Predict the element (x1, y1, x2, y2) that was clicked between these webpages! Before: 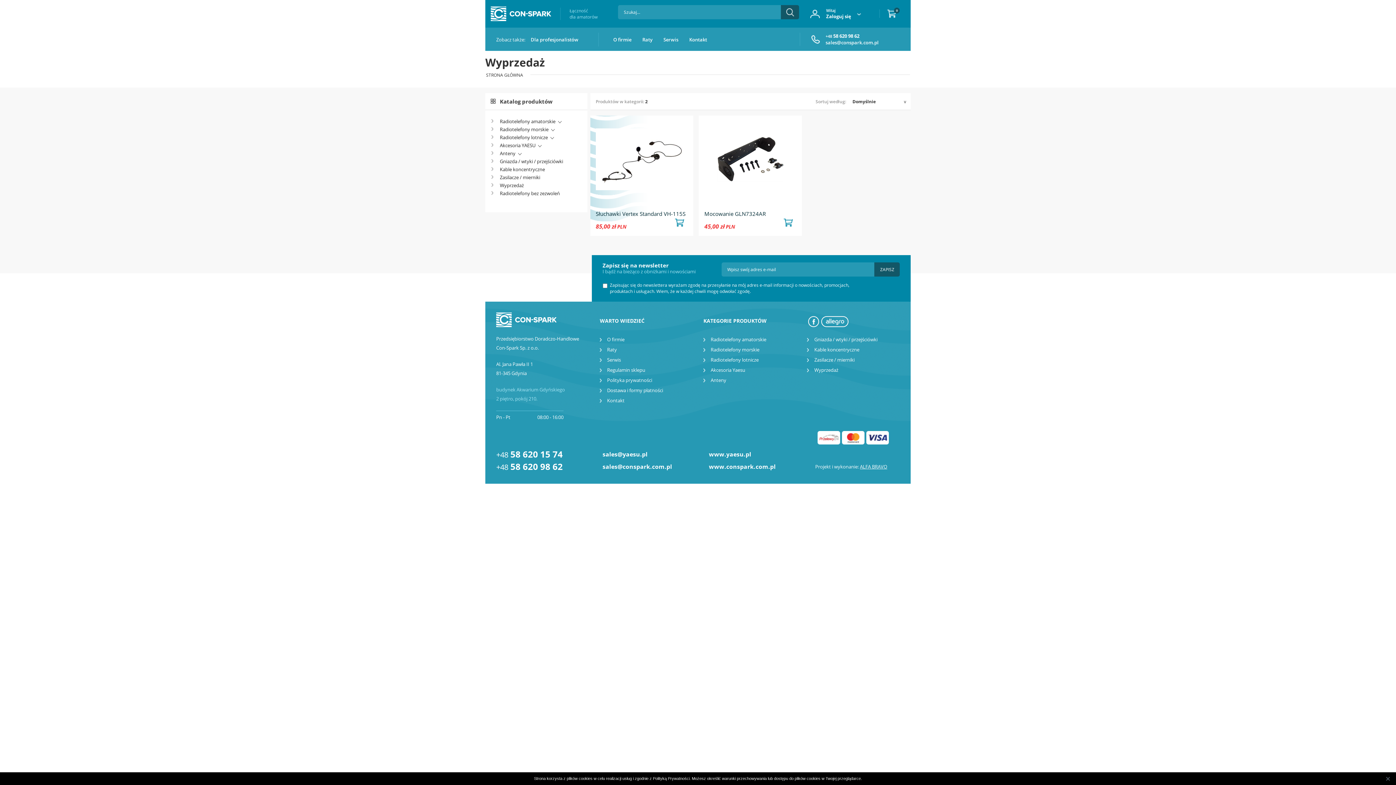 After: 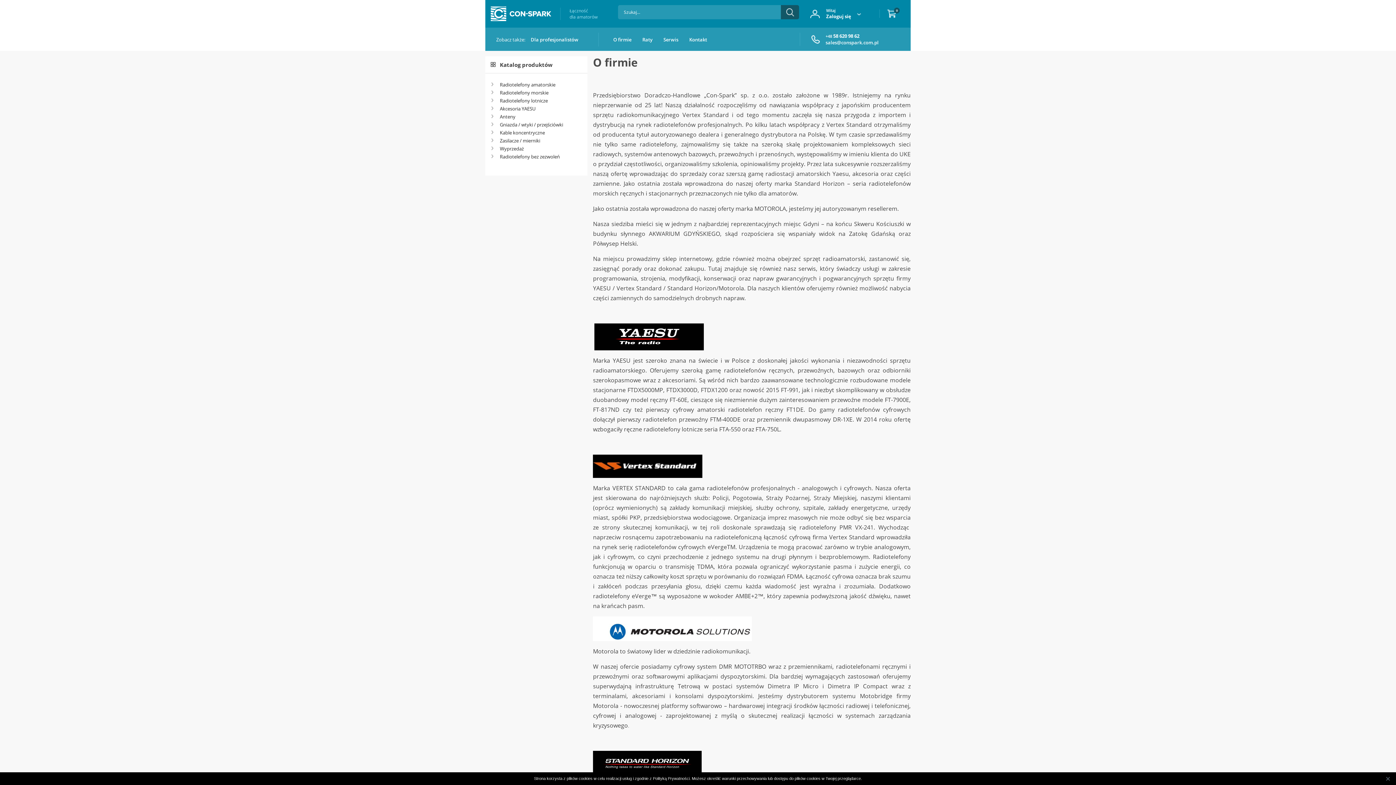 Action: label: O firmie bbox: (600, 336, 692, 342)